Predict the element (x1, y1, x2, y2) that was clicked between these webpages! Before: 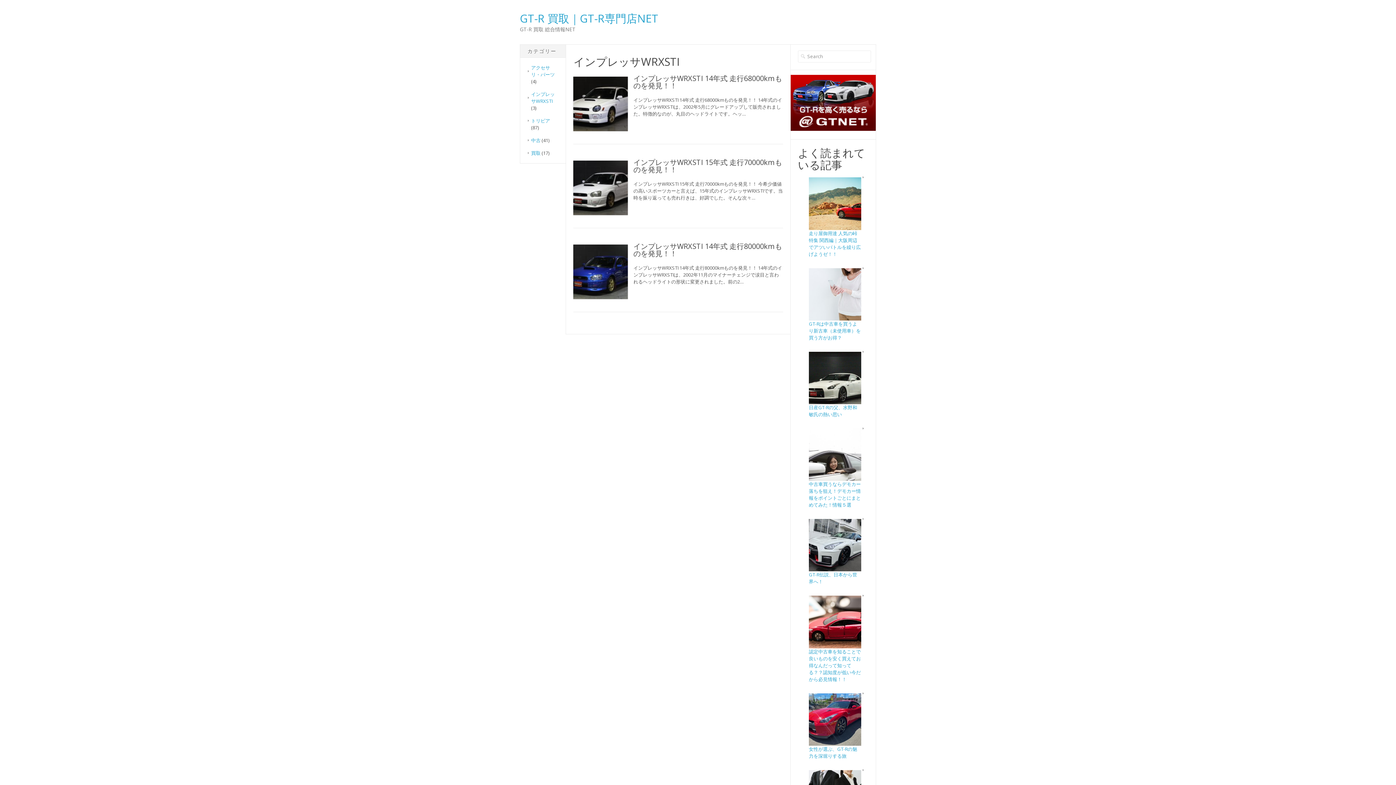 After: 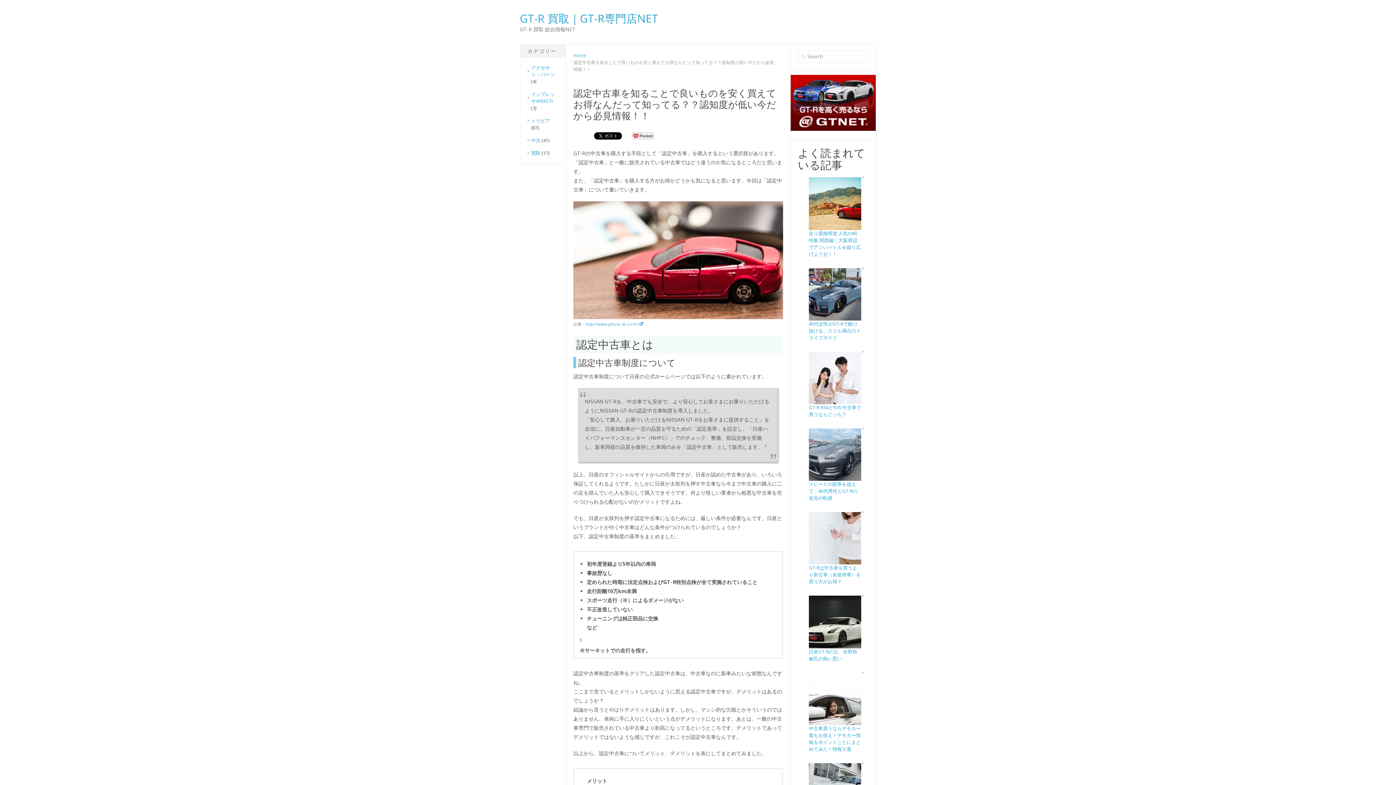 Action: label: 認定中古車を知ることで良いものを安く買えてお得なんだって知ってる？？認知度が低い今だから必見情報！！ bbox: (809, 648, 861, 682)